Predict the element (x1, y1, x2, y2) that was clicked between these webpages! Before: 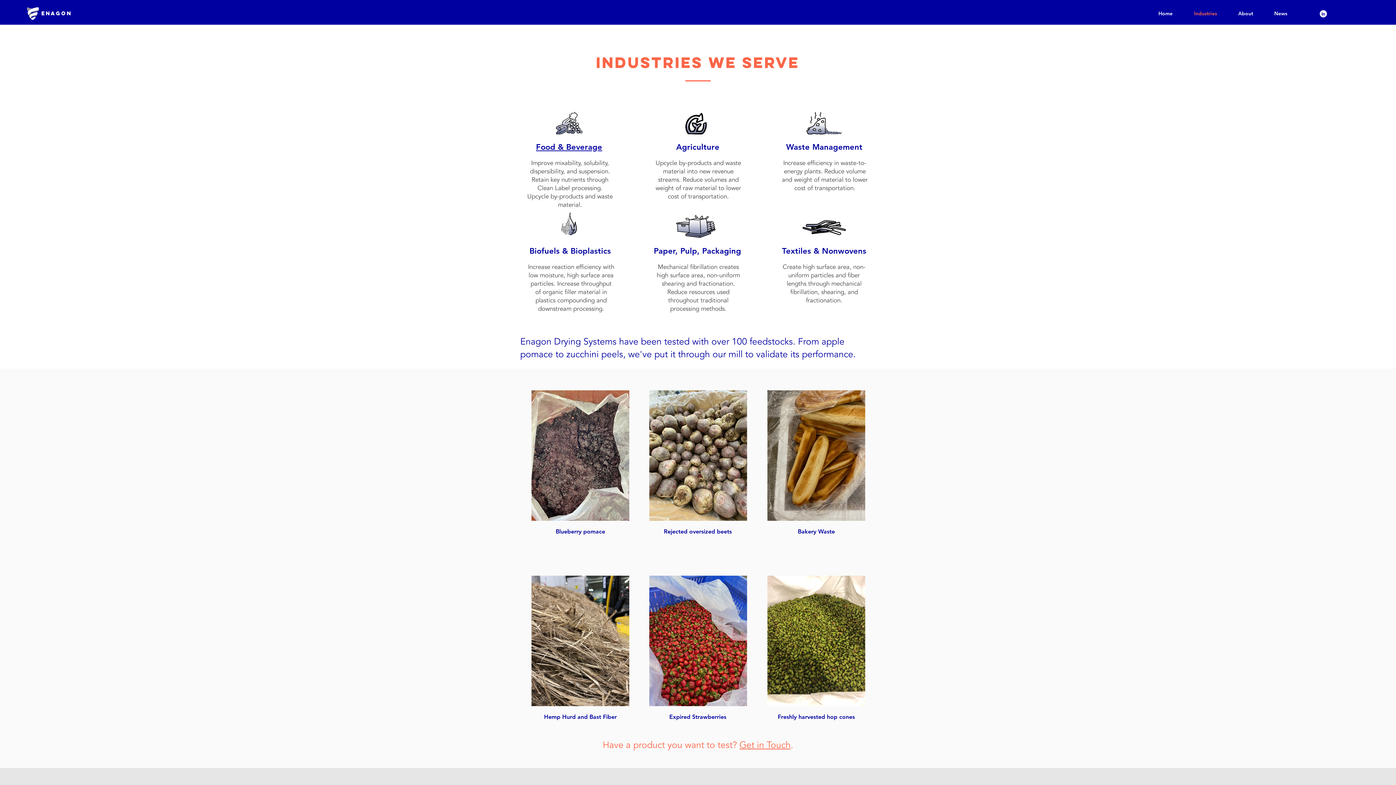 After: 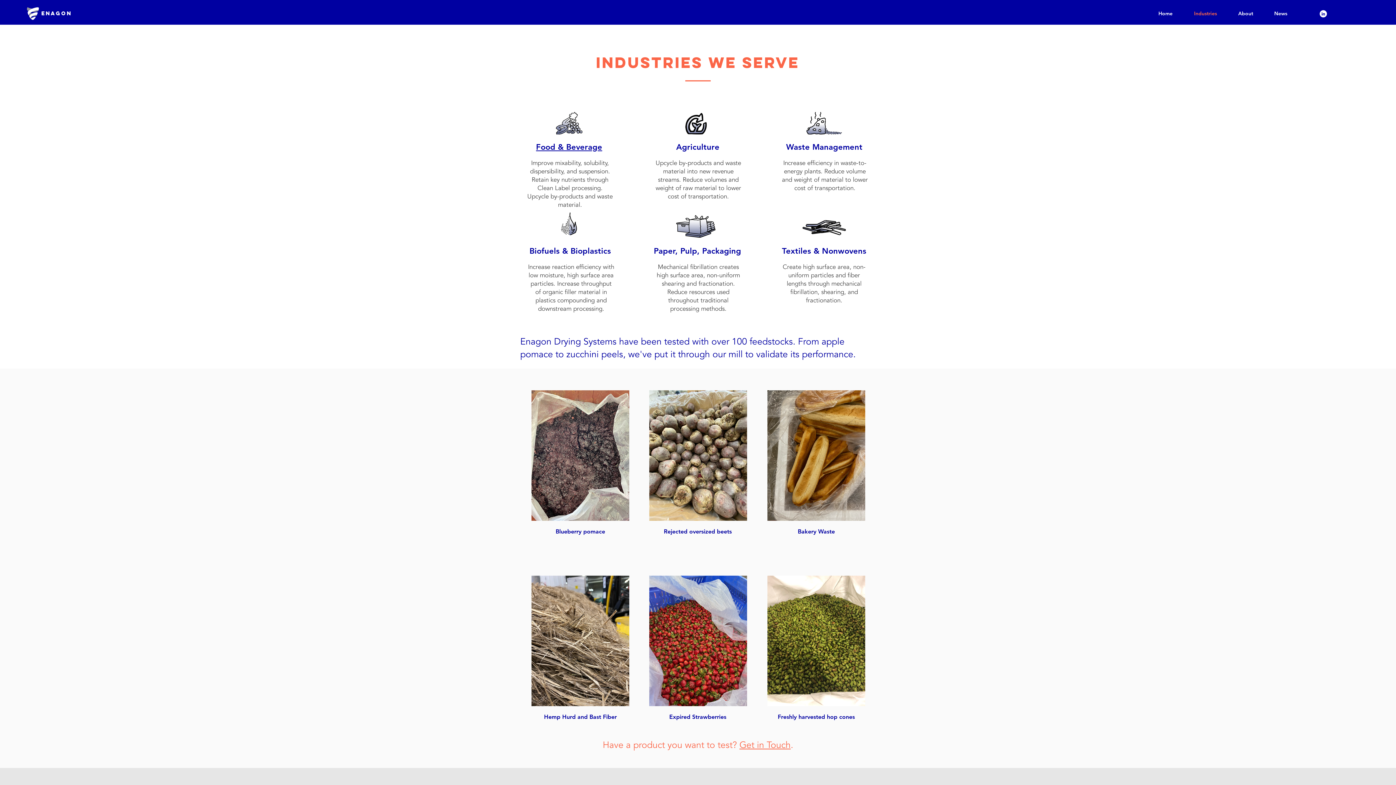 Action: bbox: (1320, 10, 1327, 17) label: Enagon on Linked In